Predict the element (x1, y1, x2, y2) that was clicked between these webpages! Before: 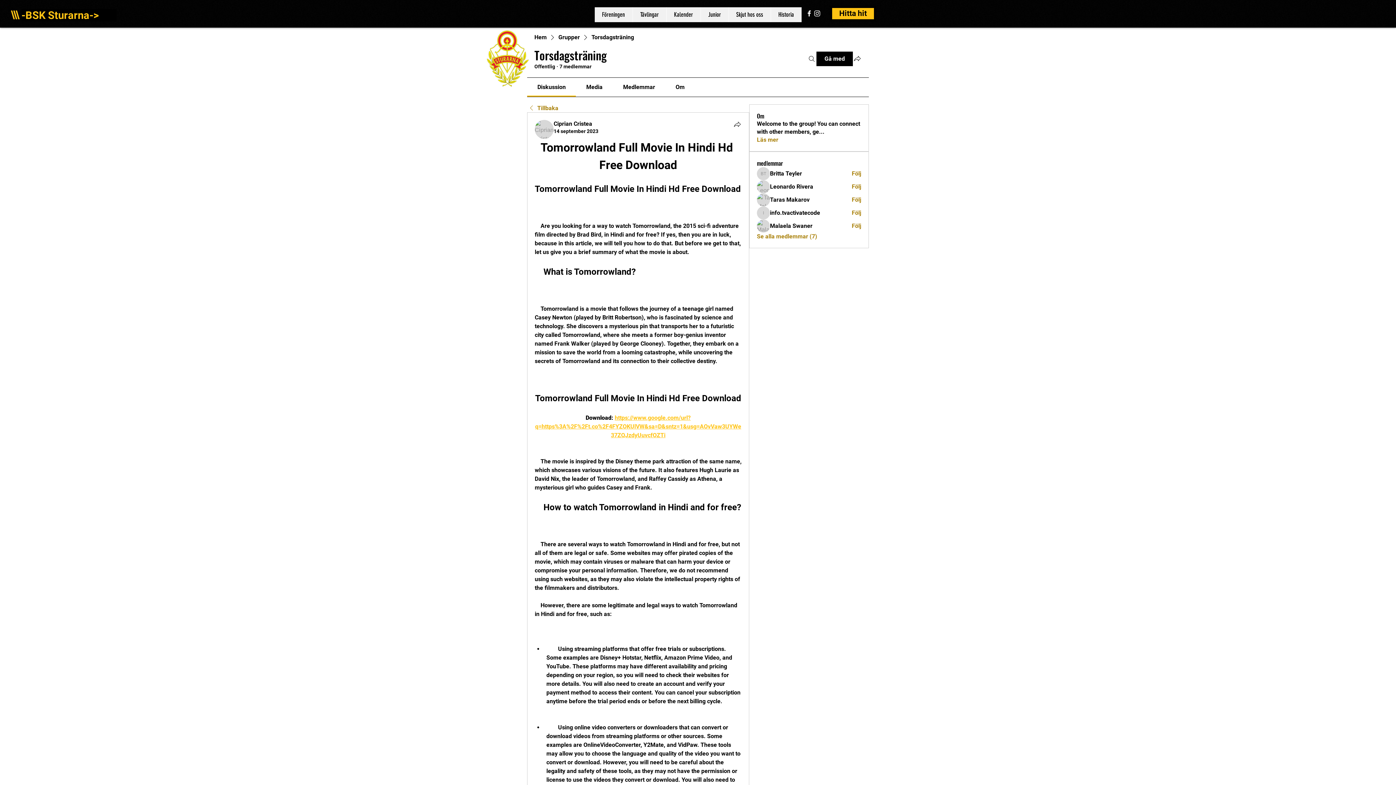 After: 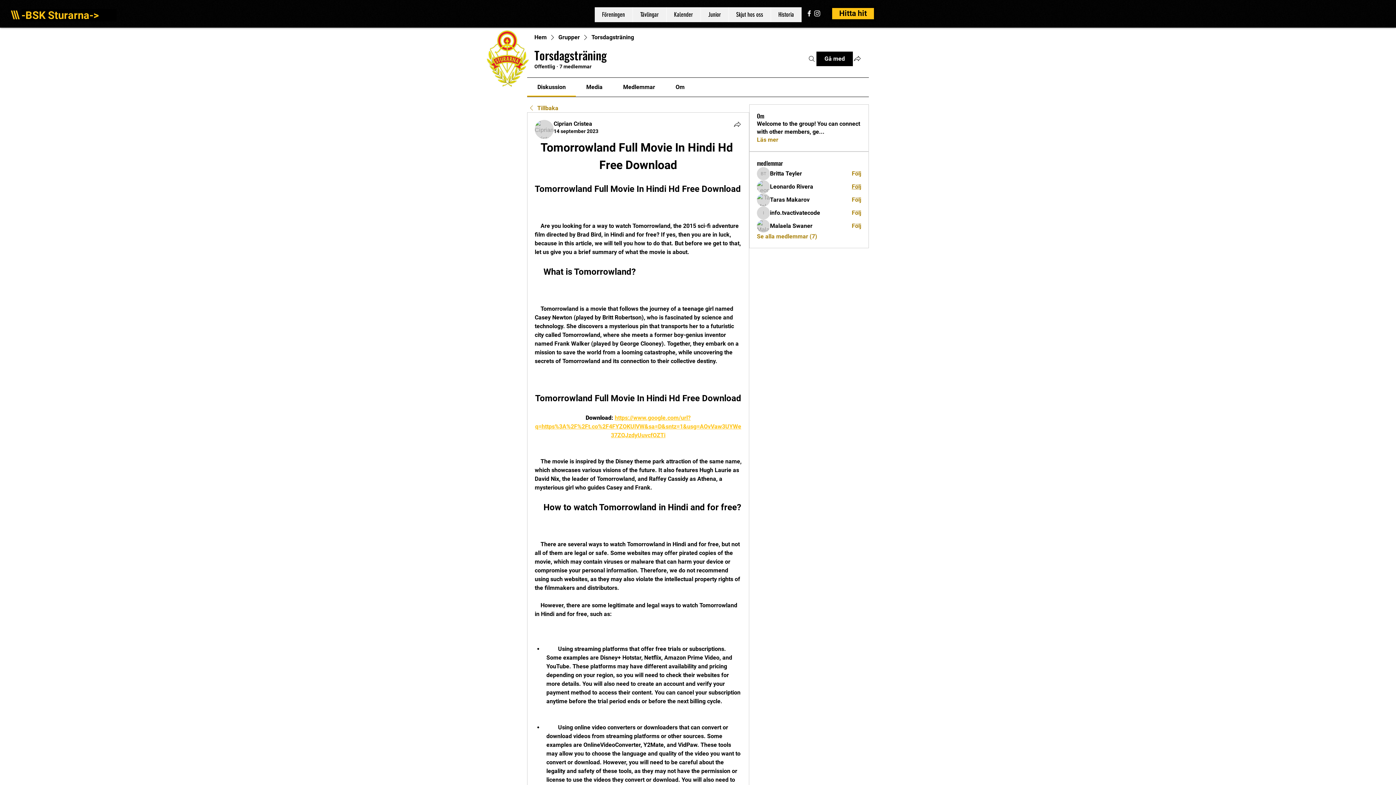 Action: bbox: (851, 182, 861, 190) label: Följ